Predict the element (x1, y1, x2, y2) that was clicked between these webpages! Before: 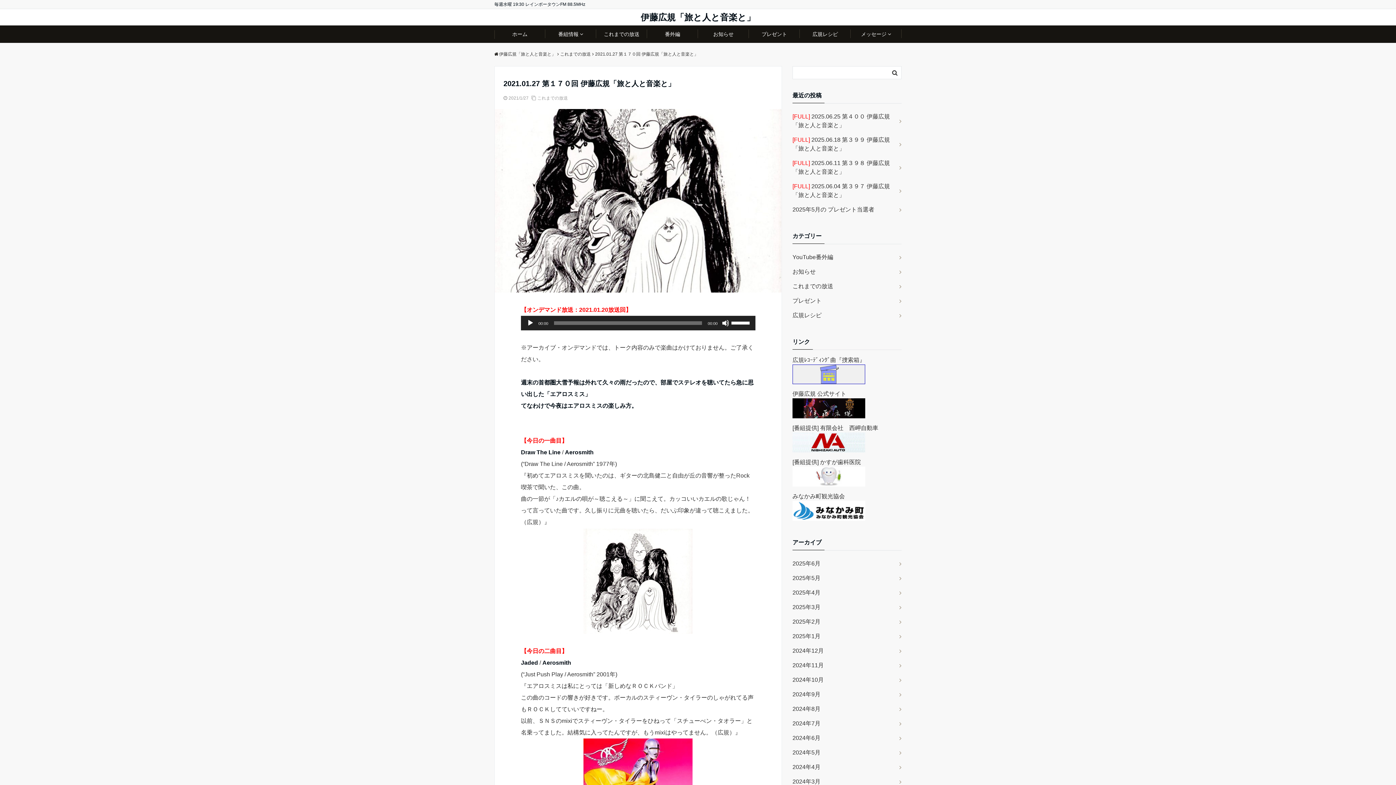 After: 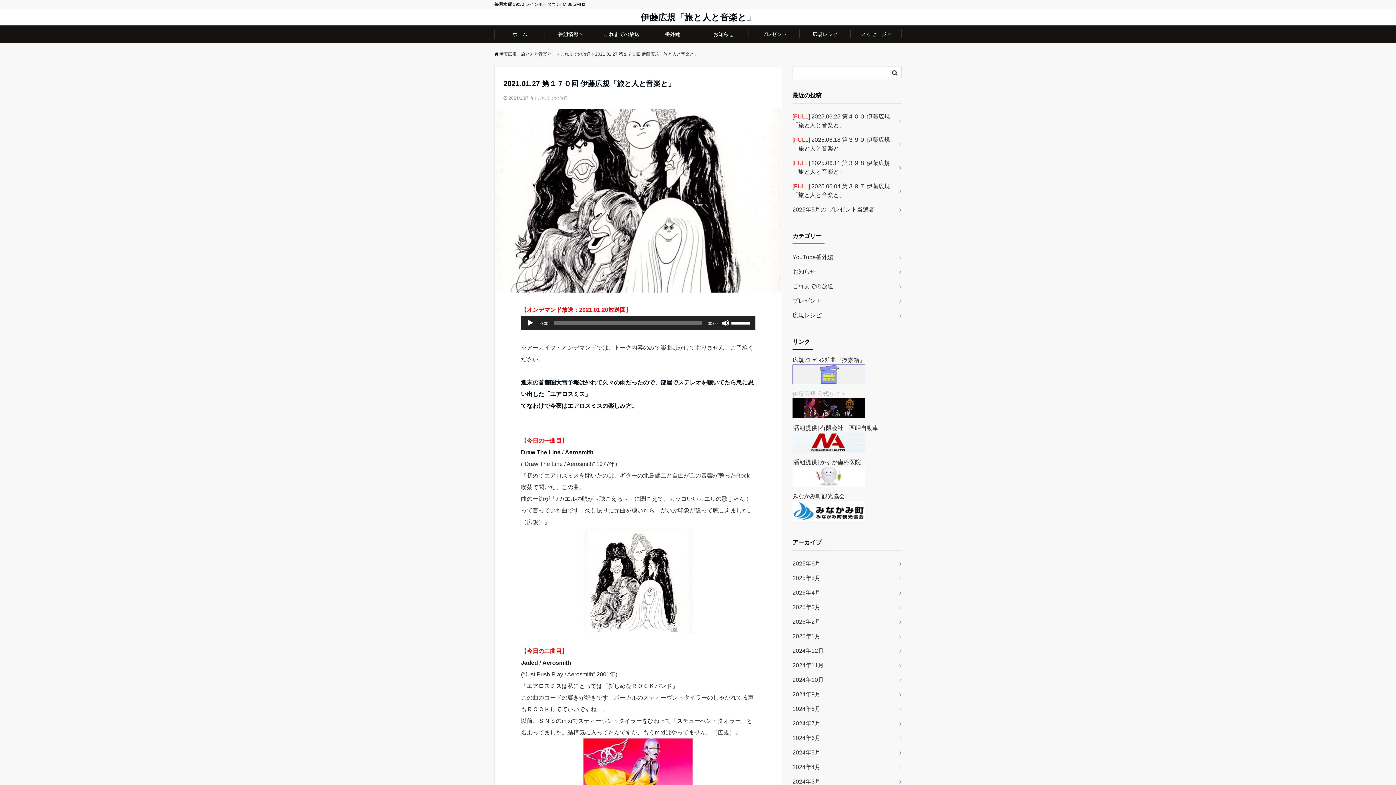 Action: bbox: (792, 390, 865, 419) label: 伊藤広規 公式サイト
